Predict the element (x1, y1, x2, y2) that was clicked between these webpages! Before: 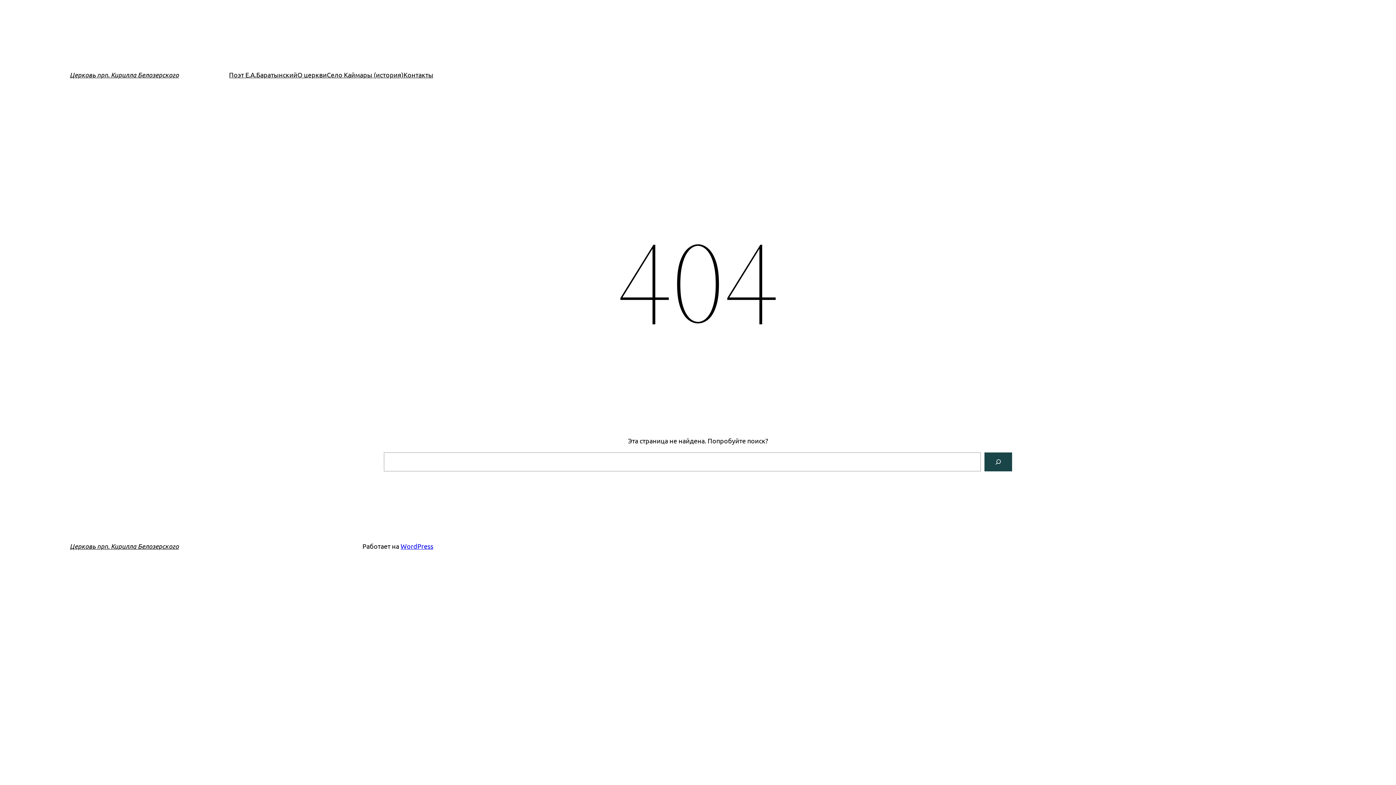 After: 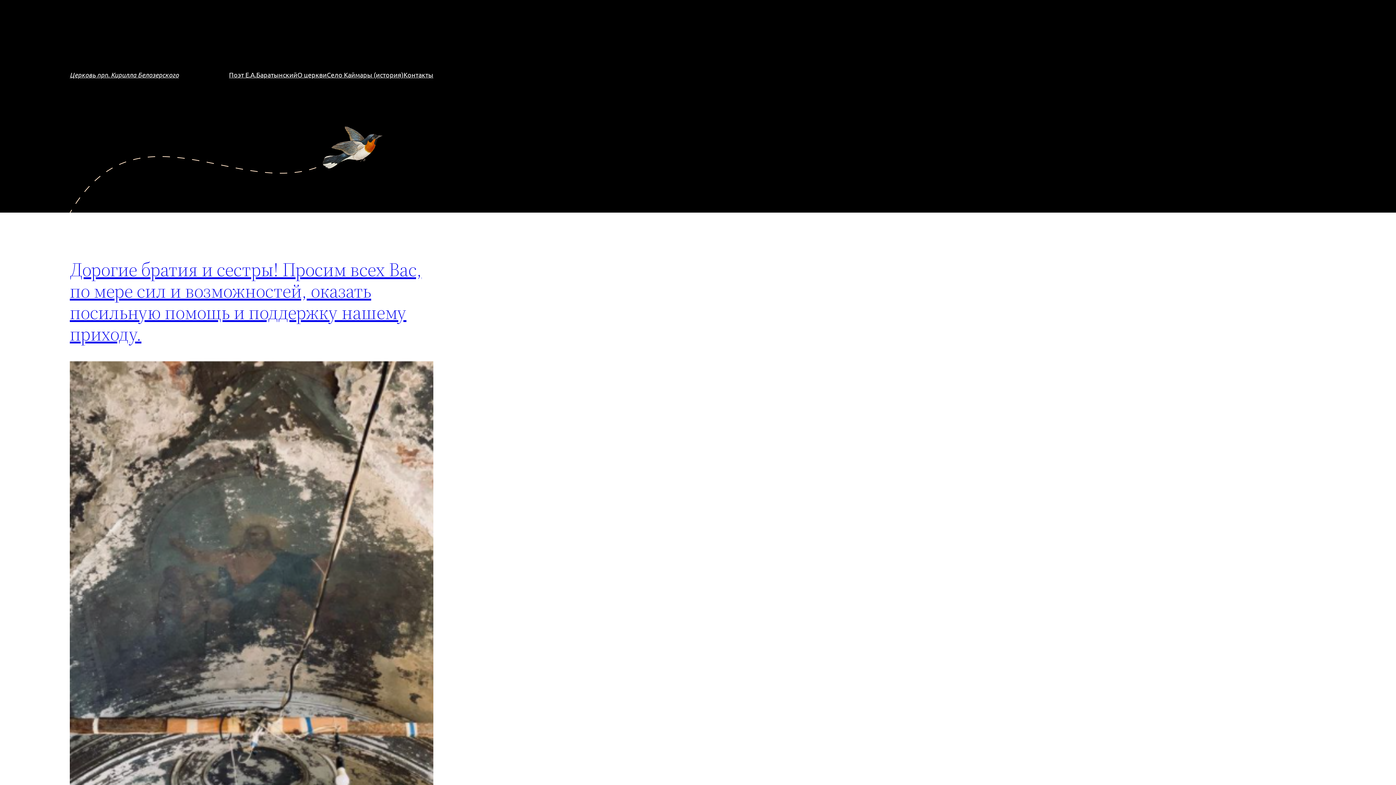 Action: label: Церковь прп. Кирилла Белозерского bbox: (69, 70, 178, 78)